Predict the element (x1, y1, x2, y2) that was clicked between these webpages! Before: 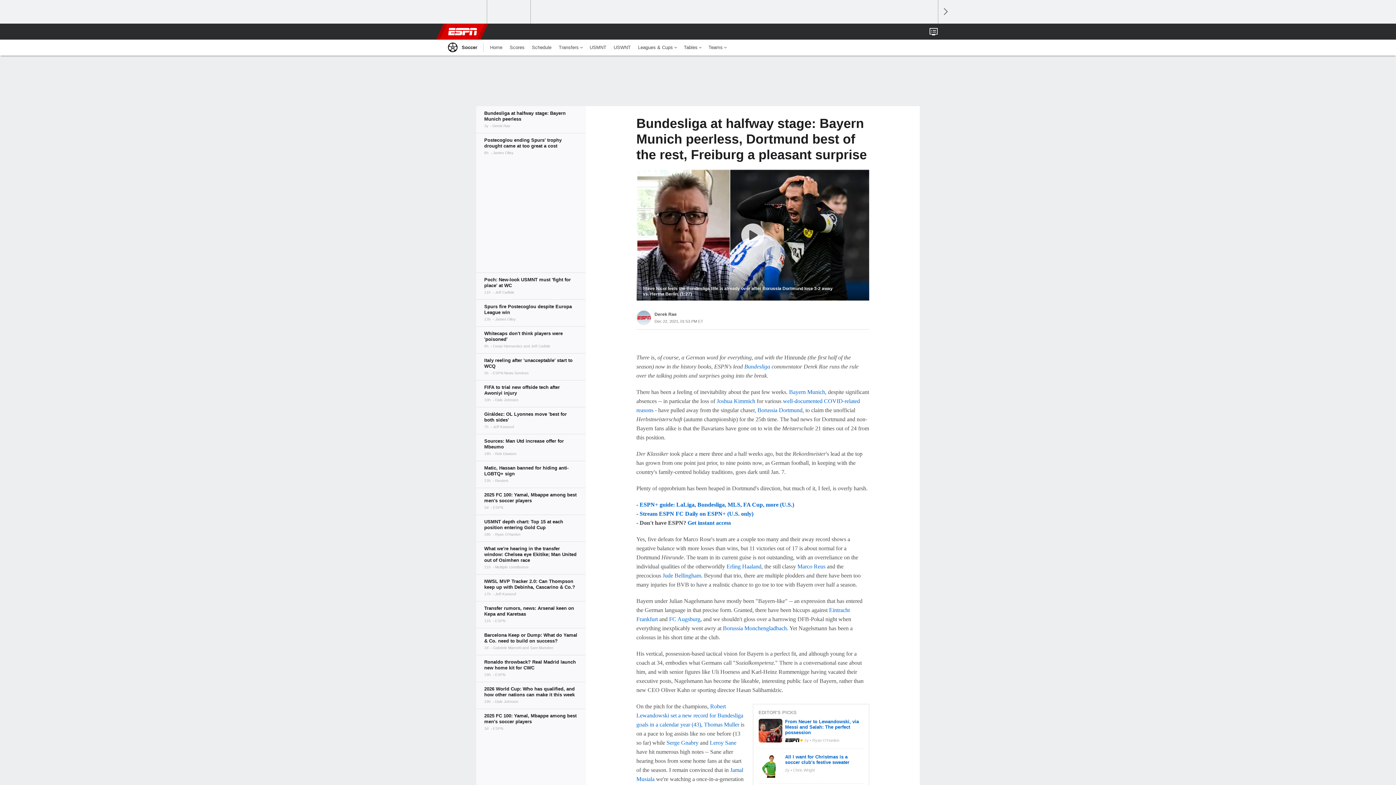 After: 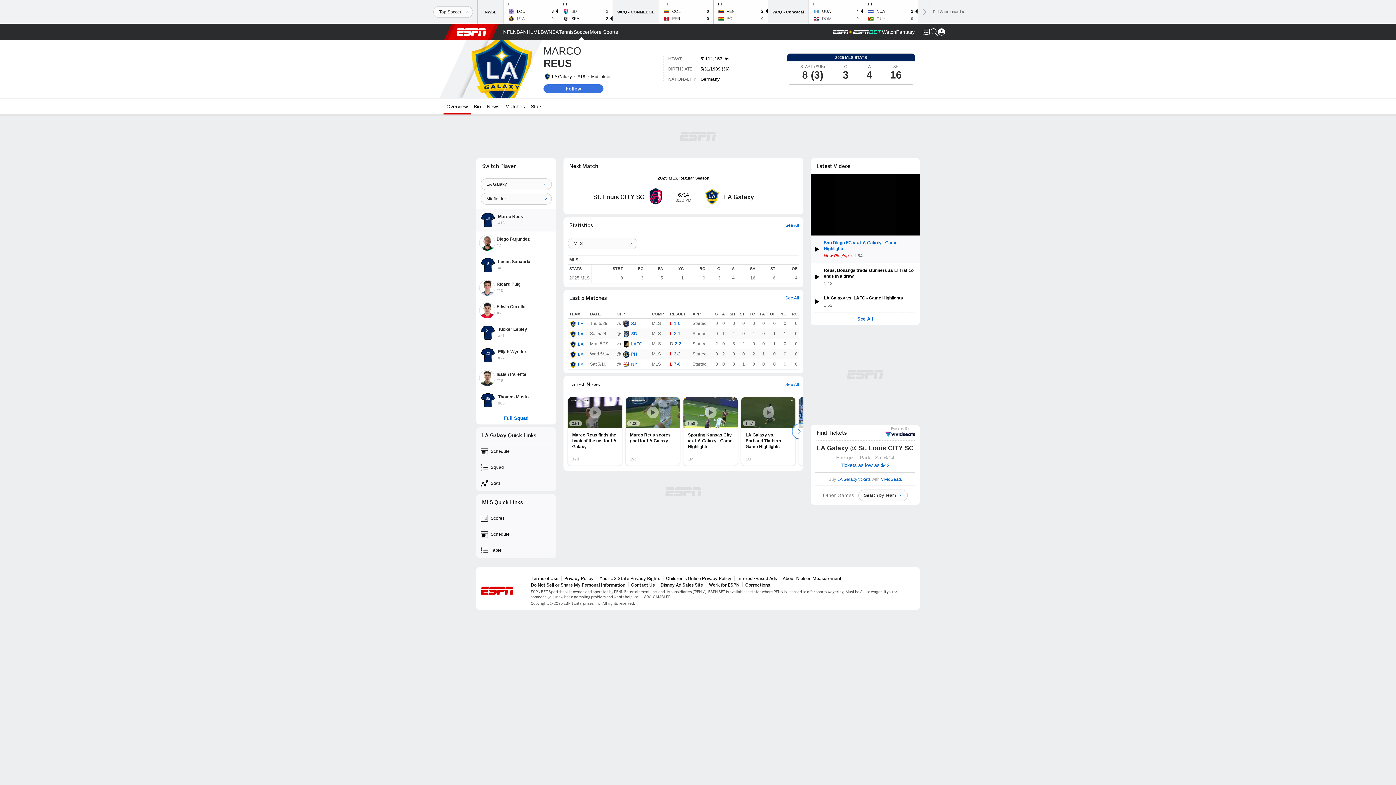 Action: label: Marco Reus bbox: (797, 563, 825, 569)